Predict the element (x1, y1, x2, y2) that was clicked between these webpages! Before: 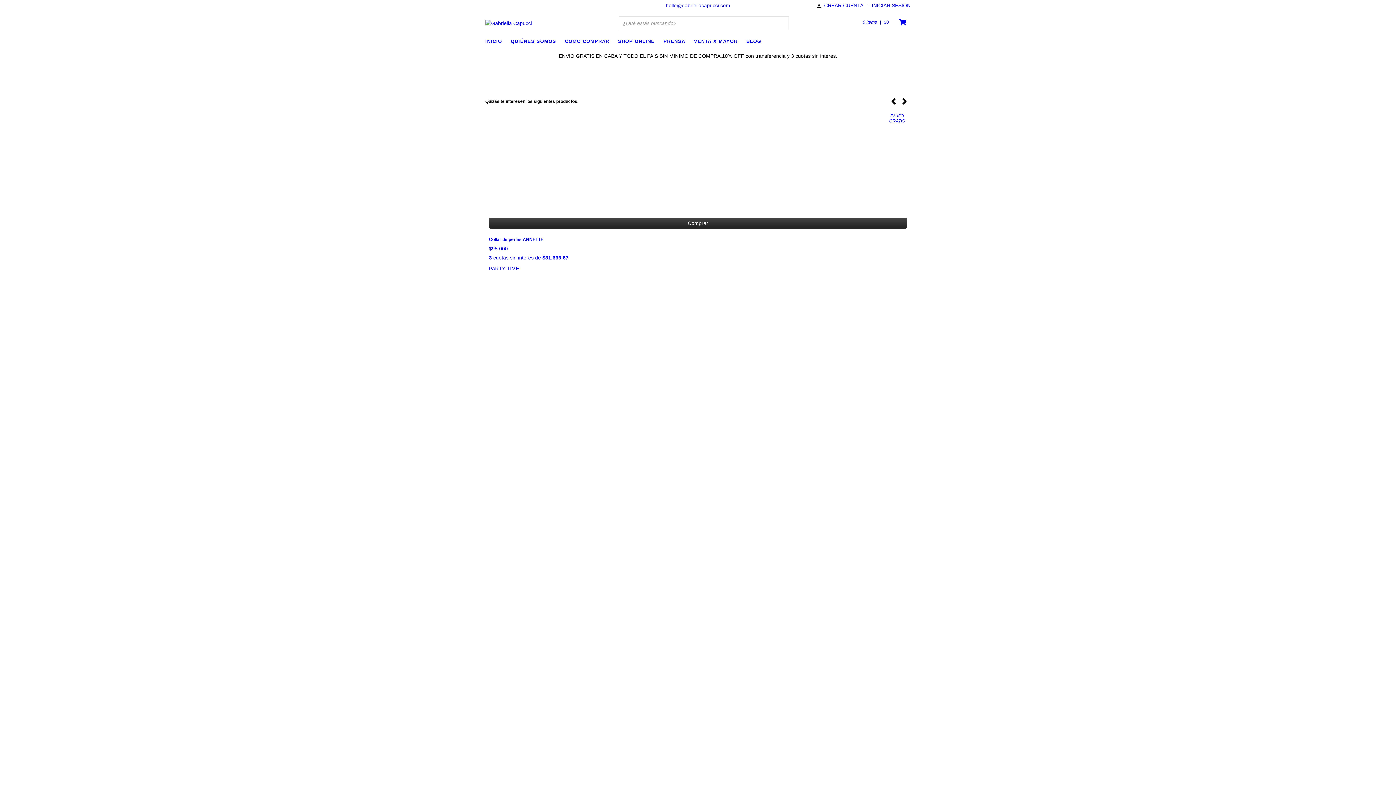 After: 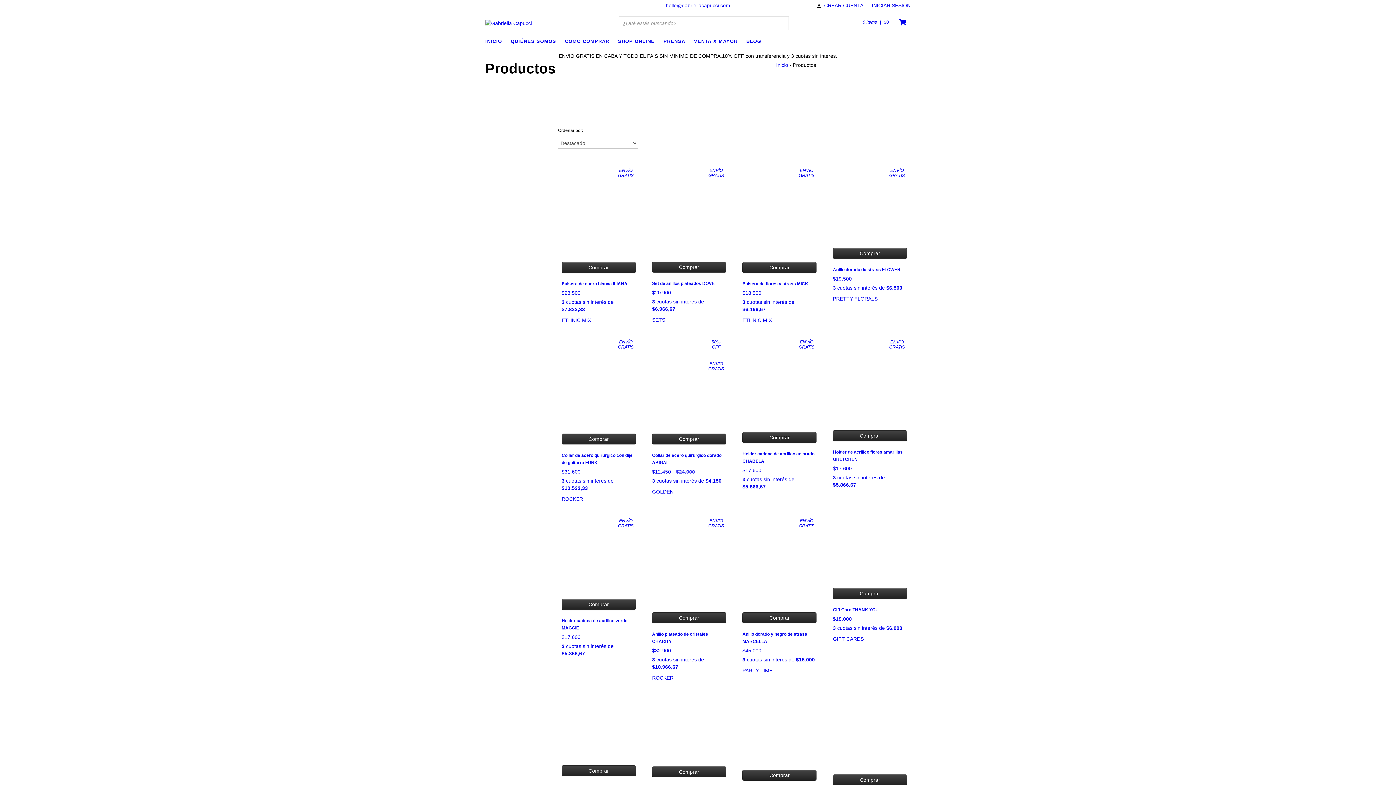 Action: bbox: (618, 36, 662, 45) label: SHOP ONLINE